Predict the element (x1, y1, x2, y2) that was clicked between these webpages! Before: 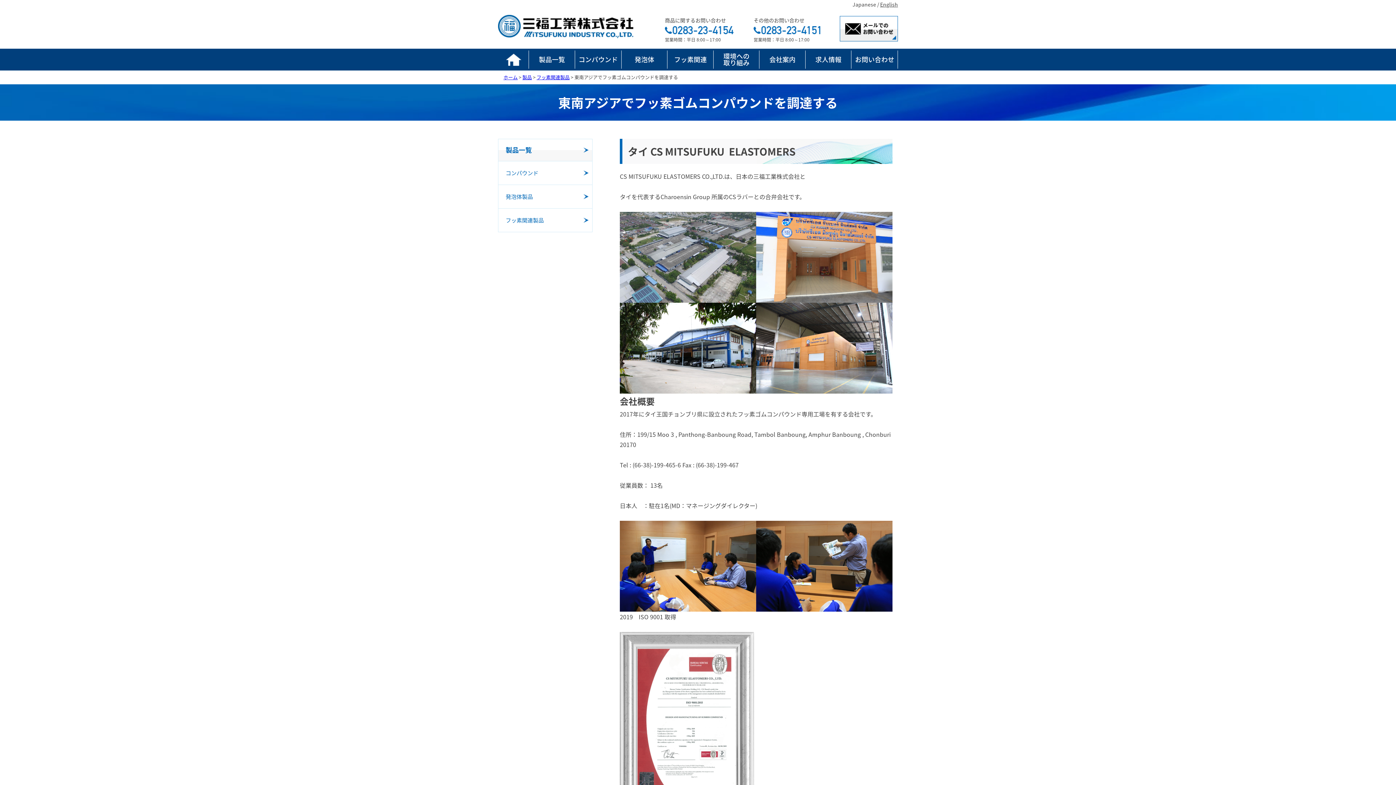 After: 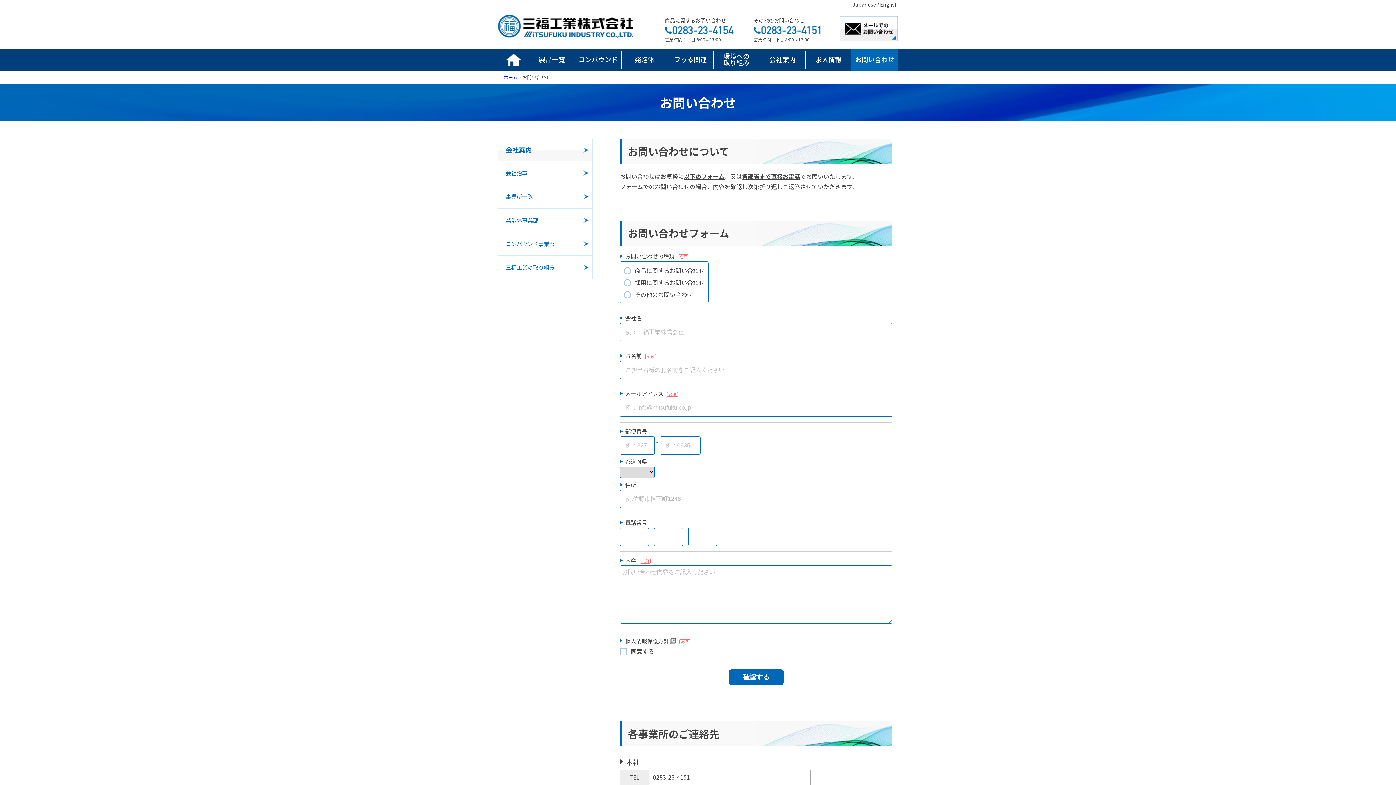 Action: bbox: (851, 48, 898, 70) label: お問い合わせ